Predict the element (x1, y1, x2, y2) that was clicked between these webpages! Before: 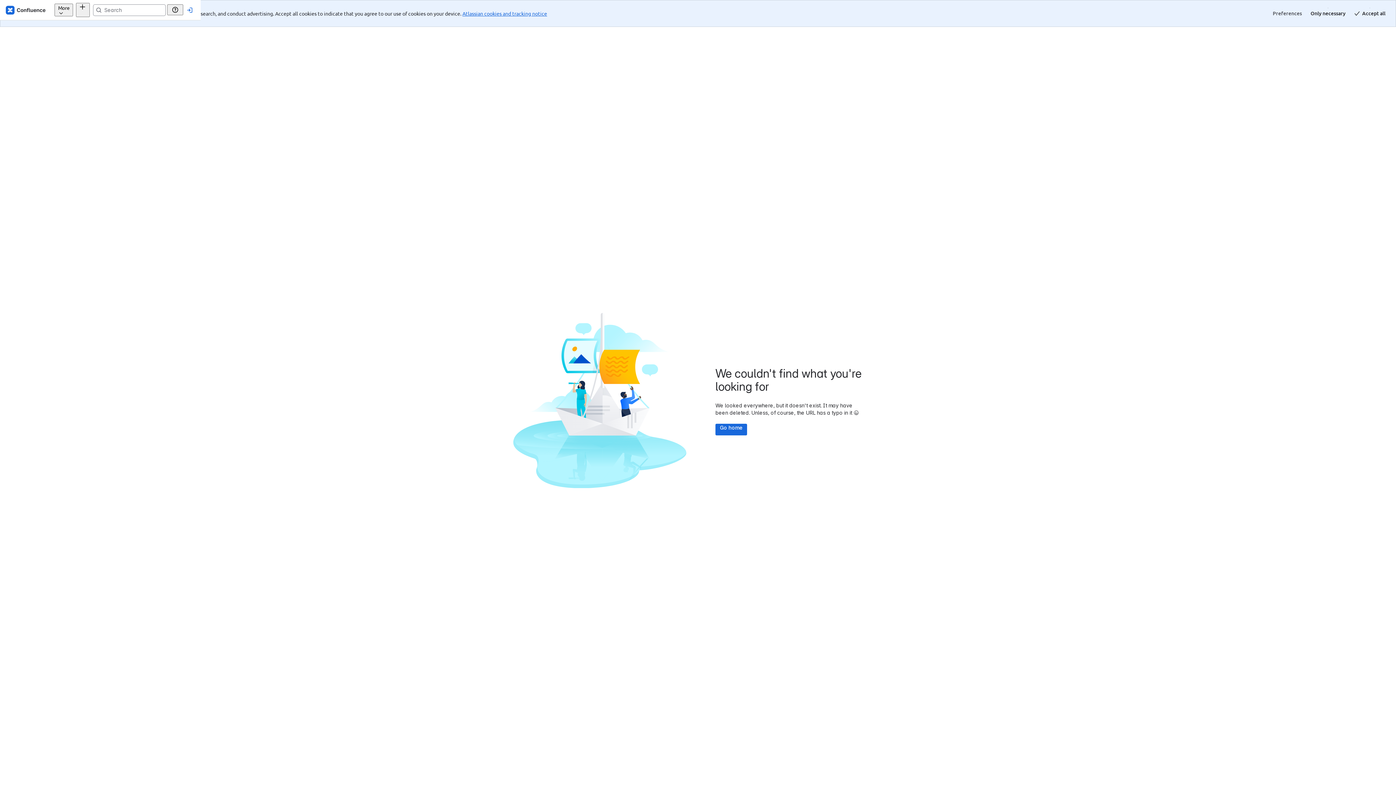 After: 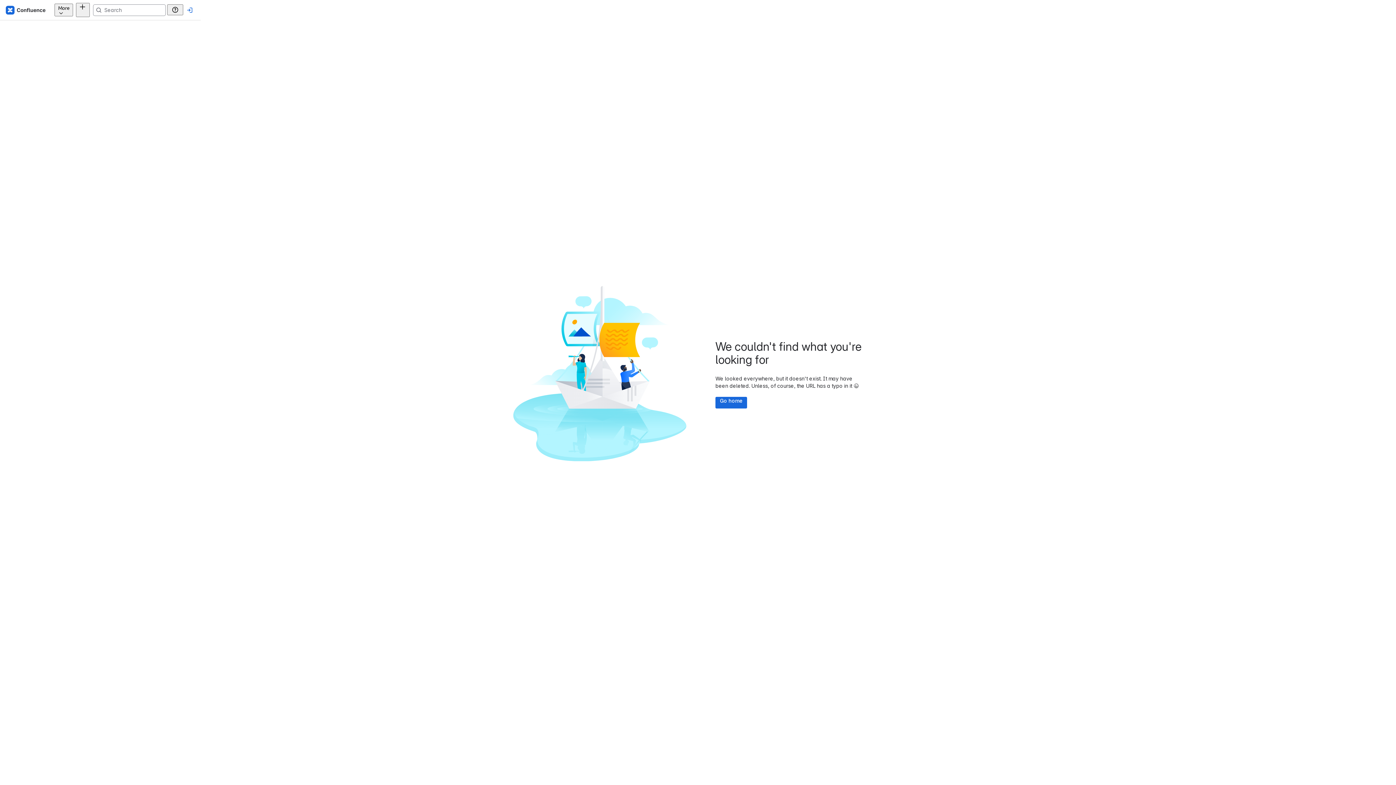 Action: bbox: (1350, 7, 1390, 19) label: Accept all